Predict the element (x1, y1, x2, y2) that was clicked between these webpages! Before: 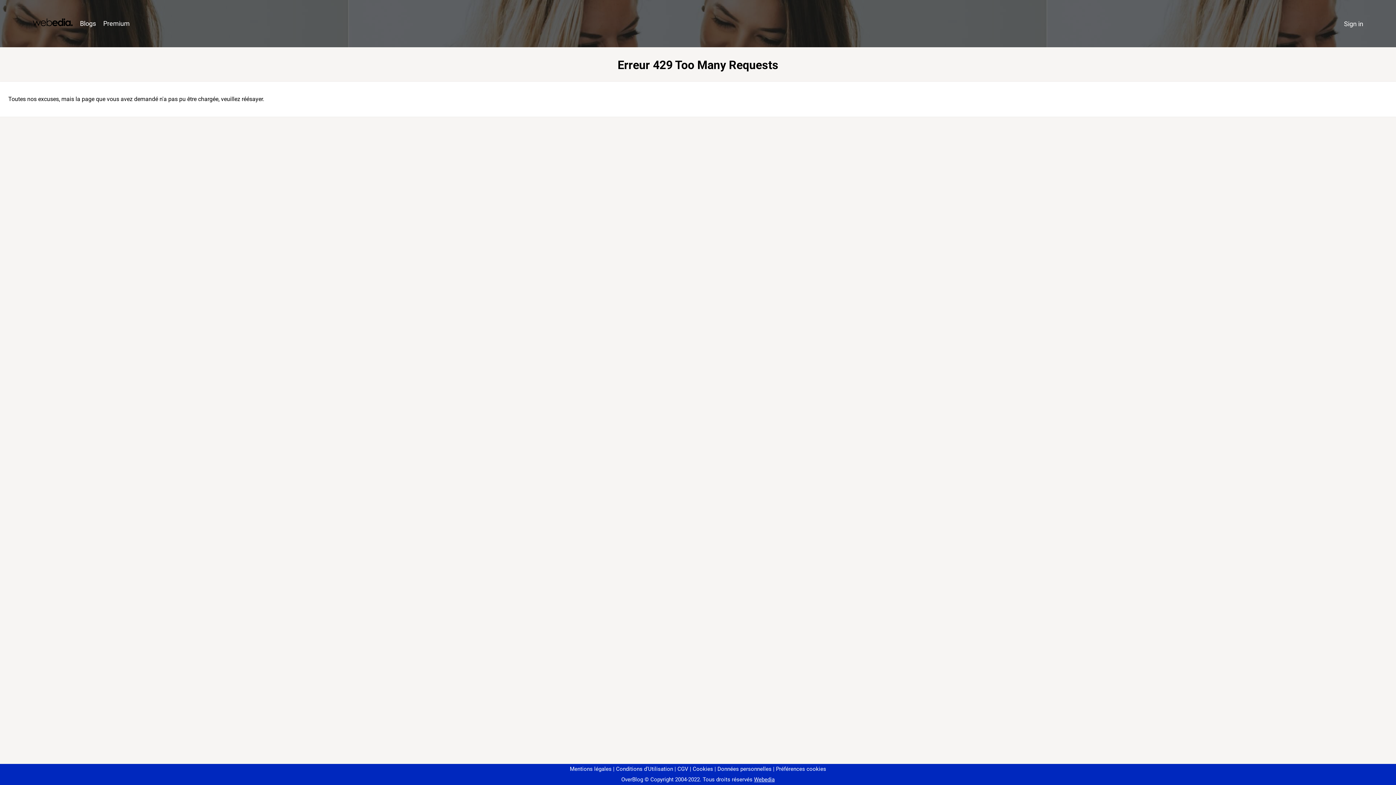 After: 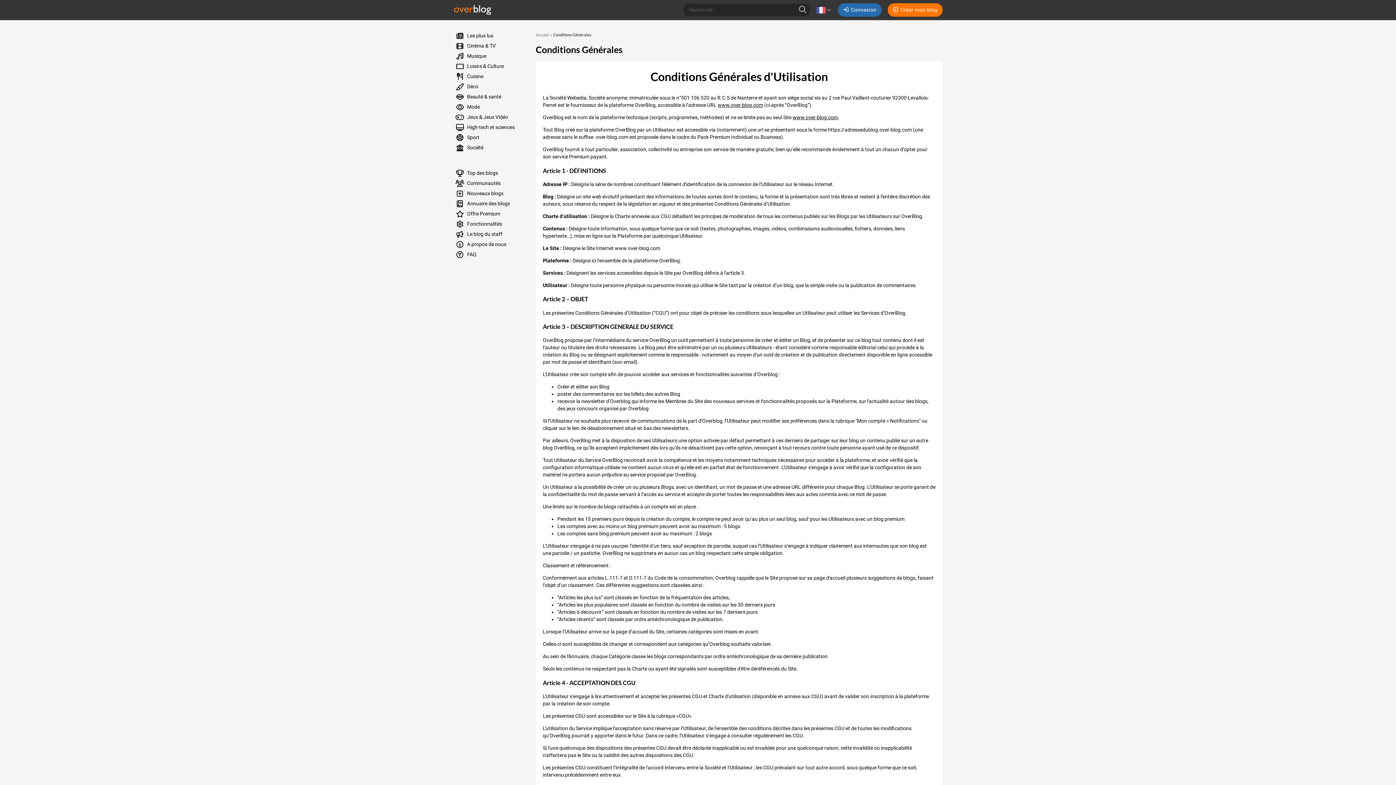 Action: bbox: (613, 766, 673, 772) label: Conditions d'Utilisation